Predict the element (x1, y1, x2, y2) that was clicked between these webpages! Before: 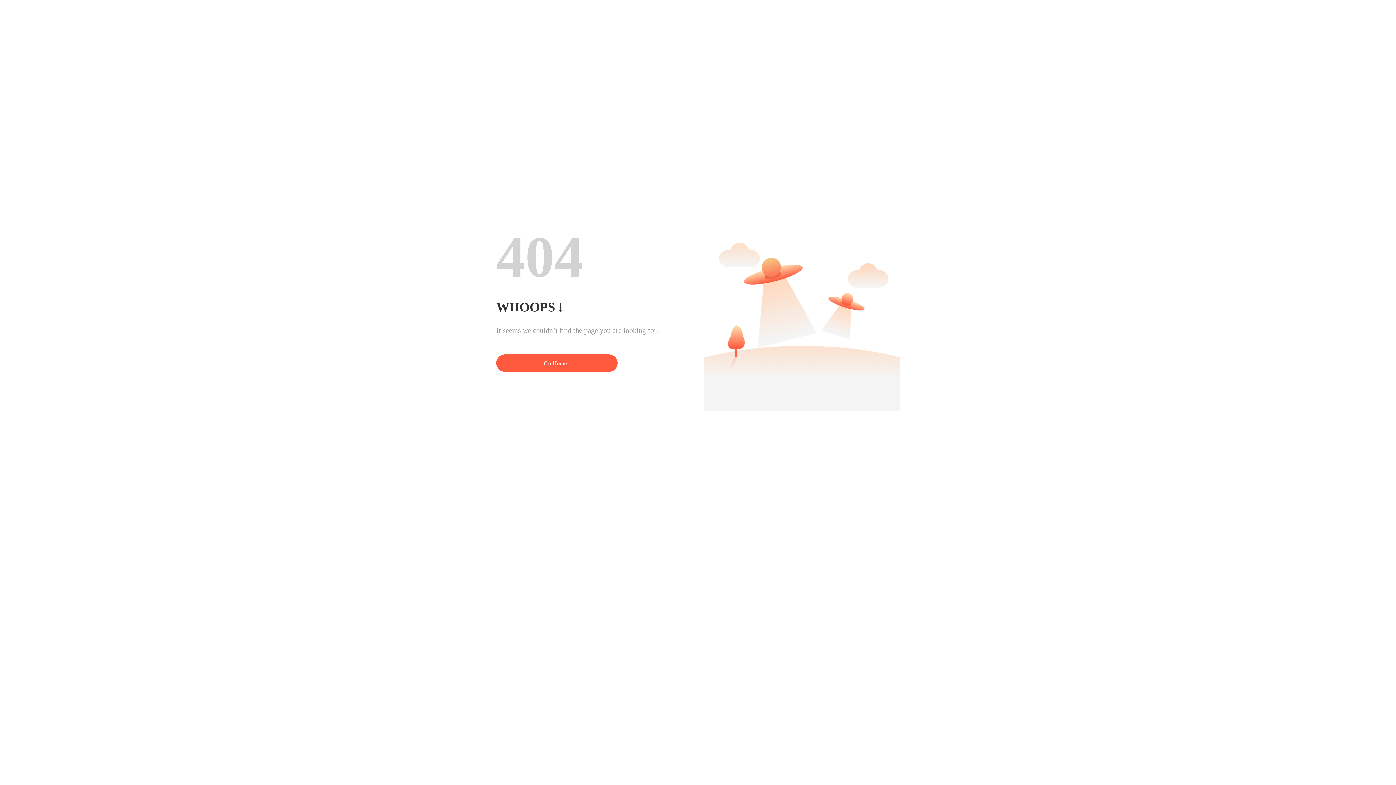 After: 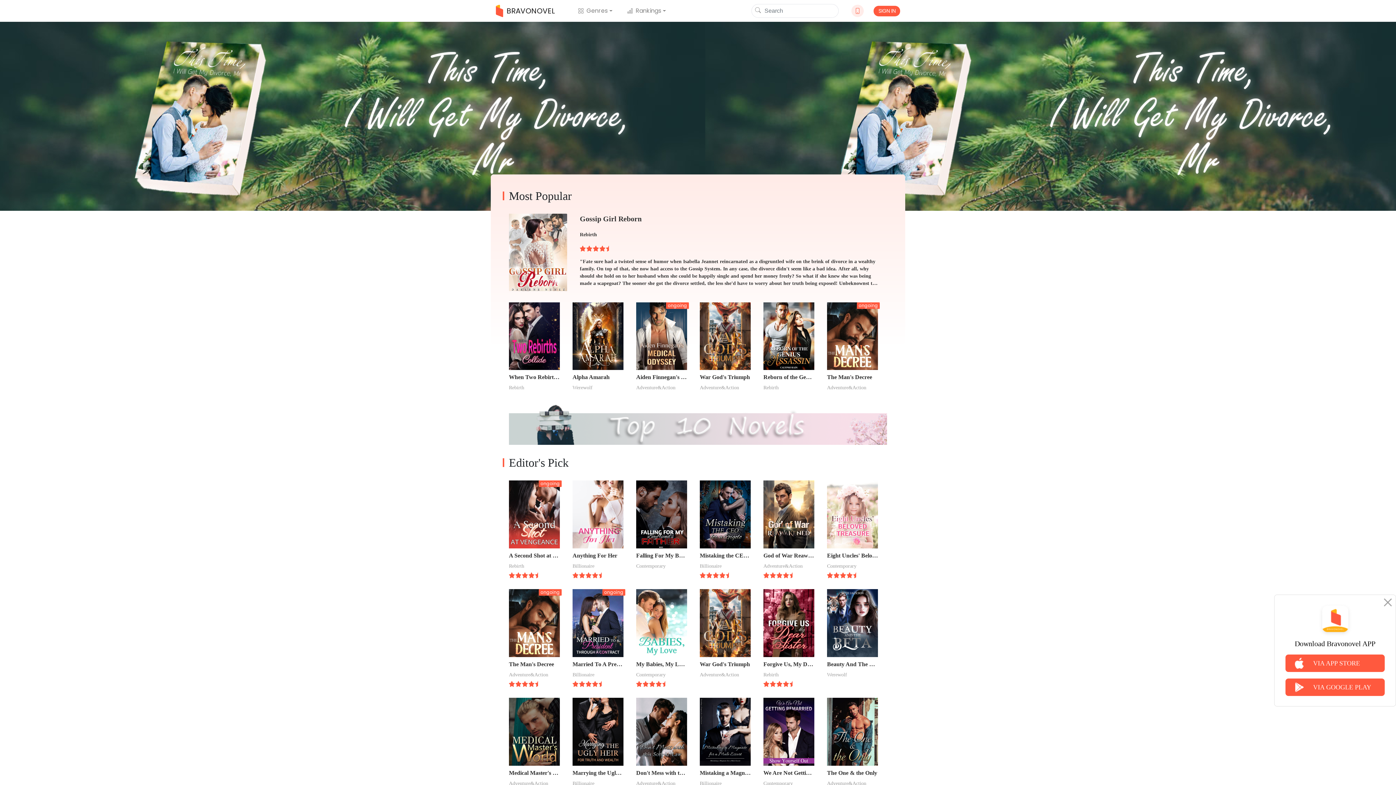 Action: label: Go Home ! bbox: (496, 354, 617, 372)